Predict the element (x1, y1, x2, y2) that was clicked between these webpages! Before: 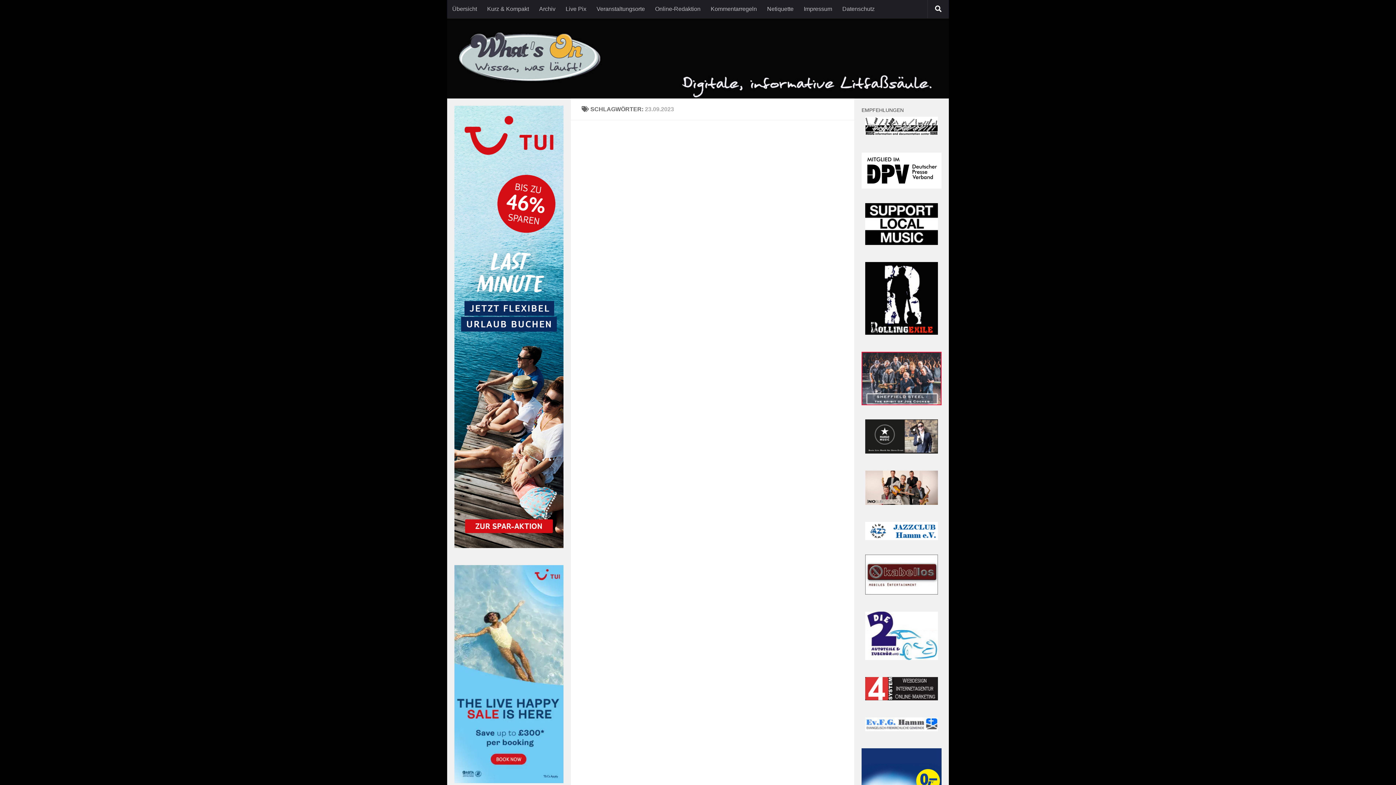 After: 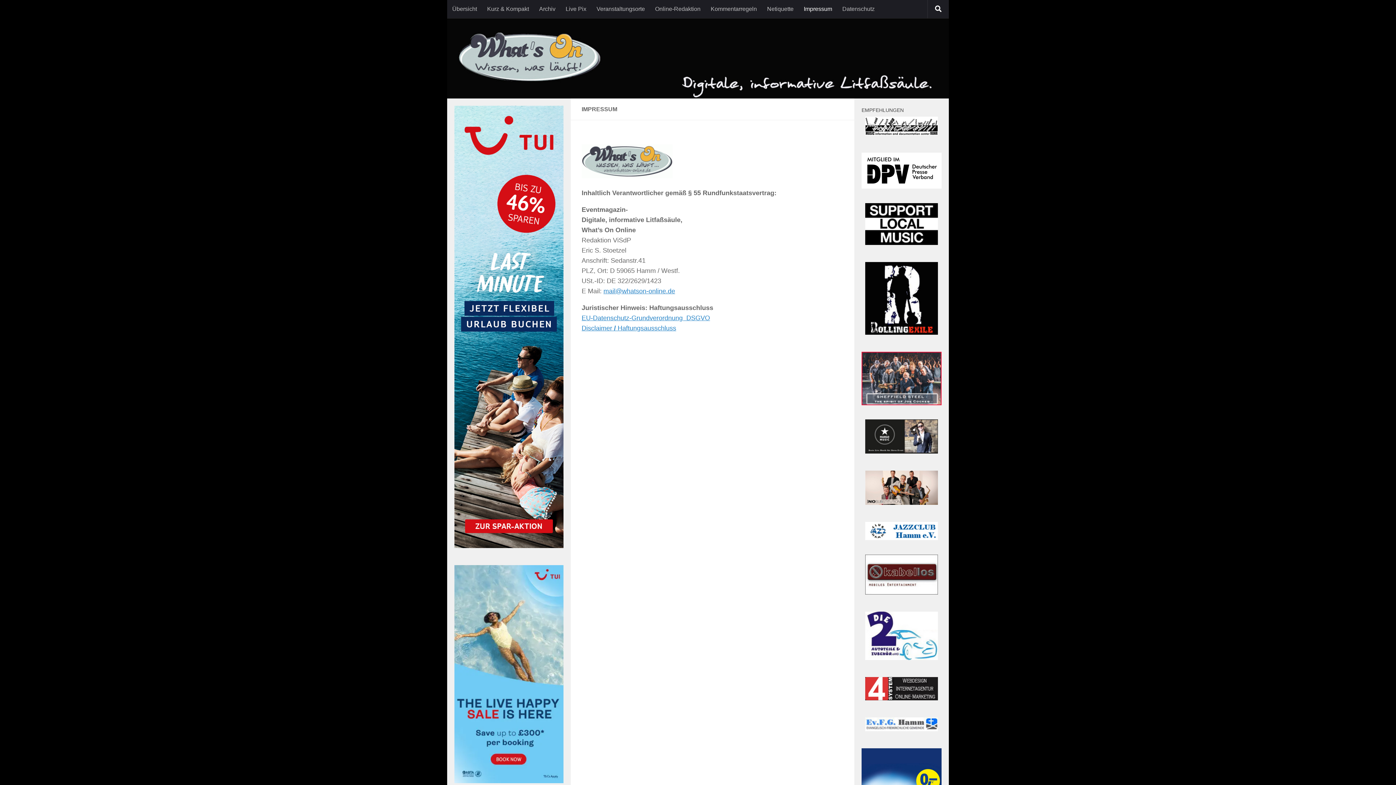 Action: label: Impressum bbox: (798, 0, 837, 18)